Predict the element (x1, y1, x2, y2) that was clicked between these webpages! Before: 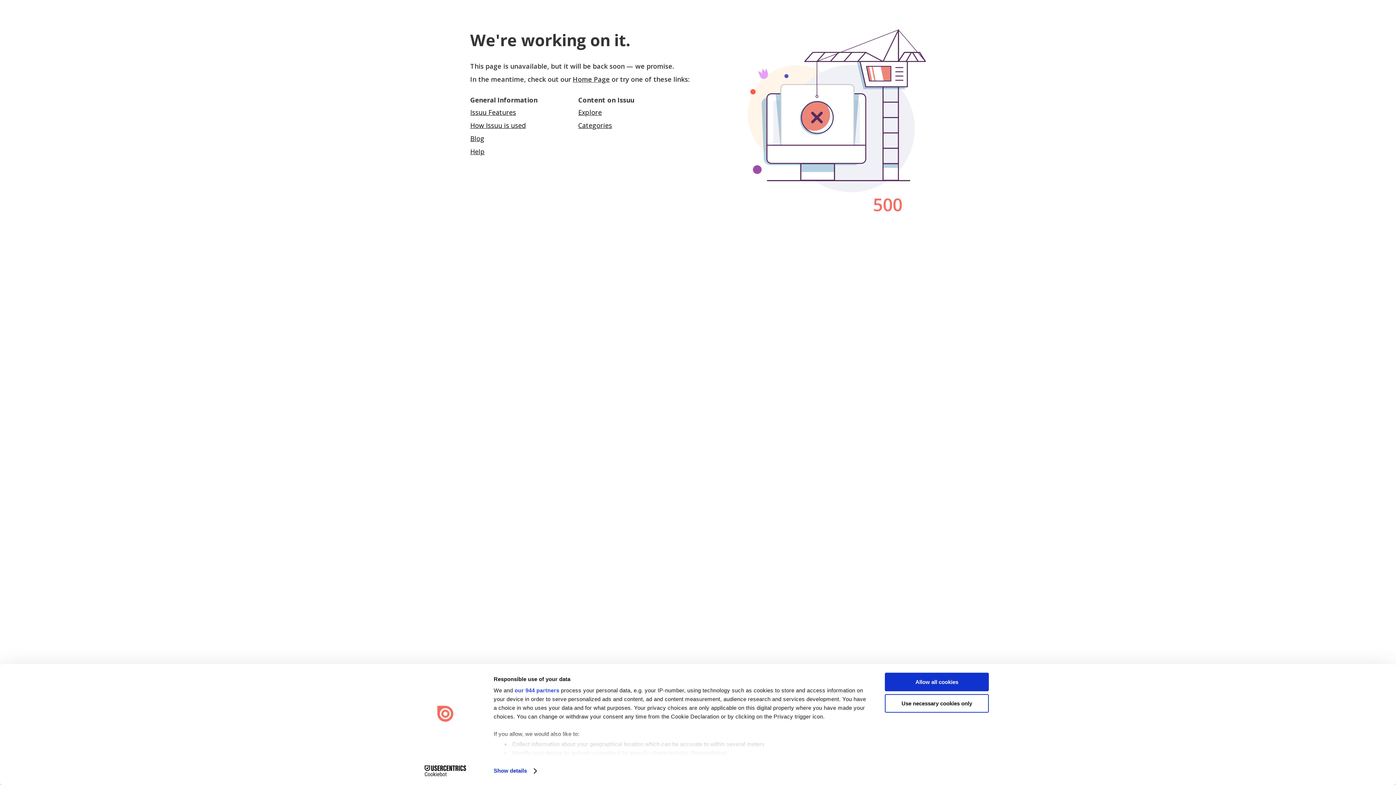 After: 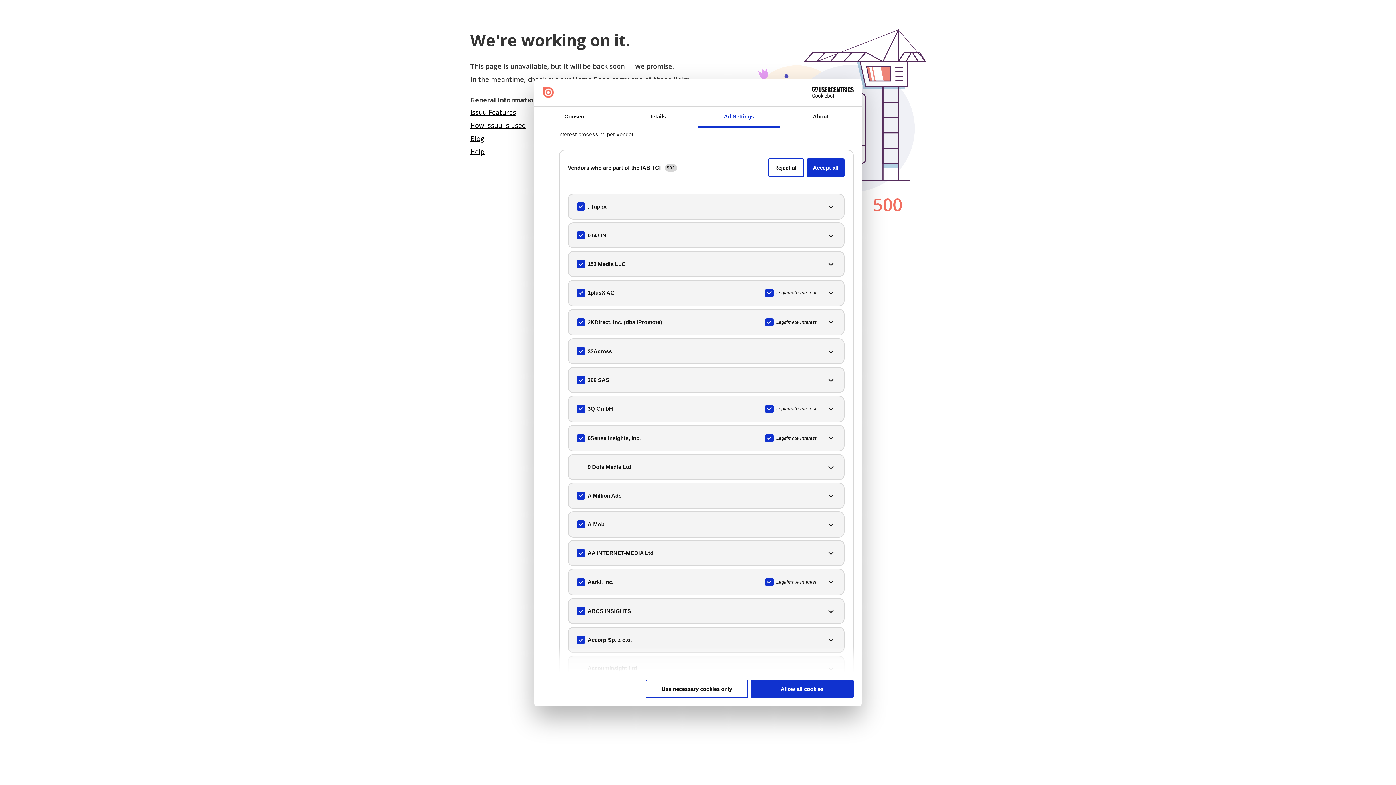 Action: bbox: (514, 687, 559, 693) label: our 944 partners